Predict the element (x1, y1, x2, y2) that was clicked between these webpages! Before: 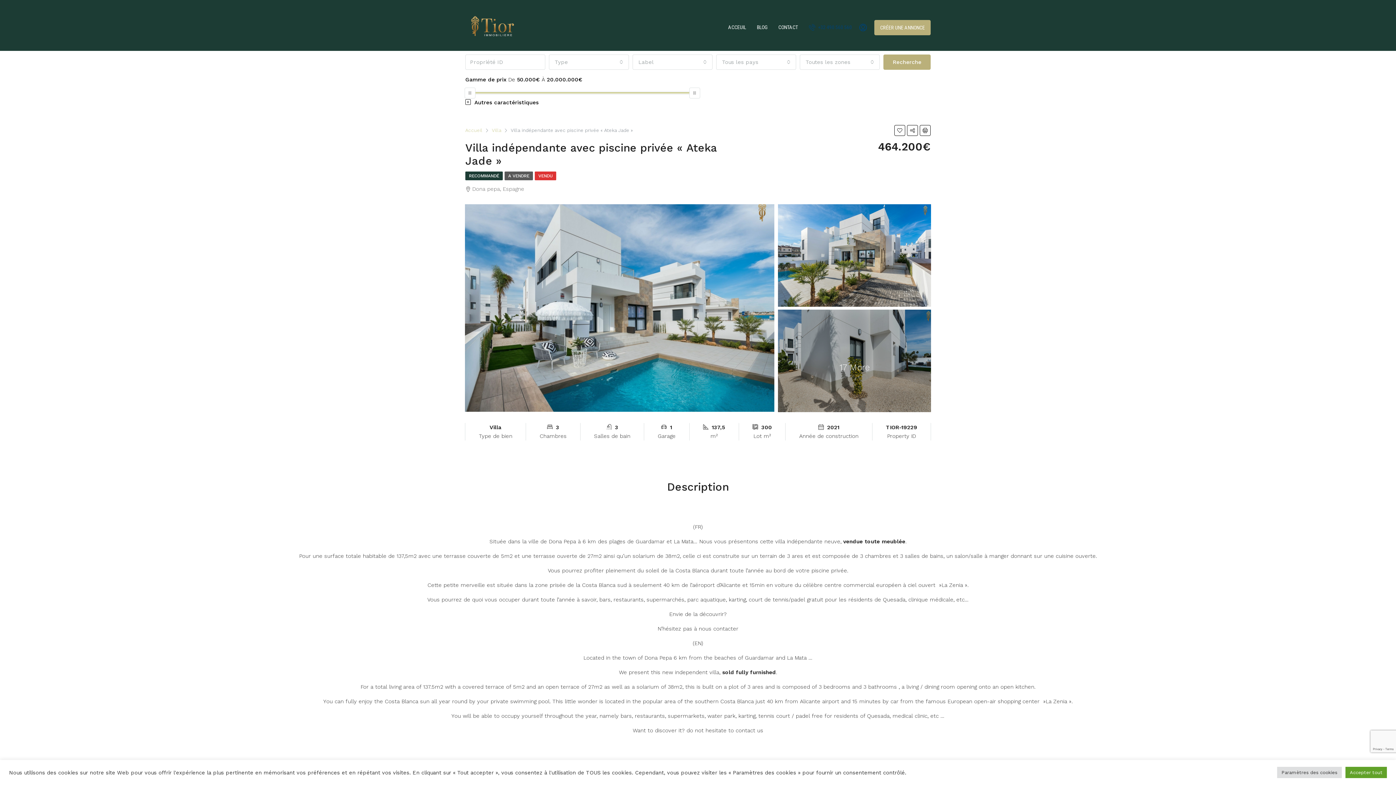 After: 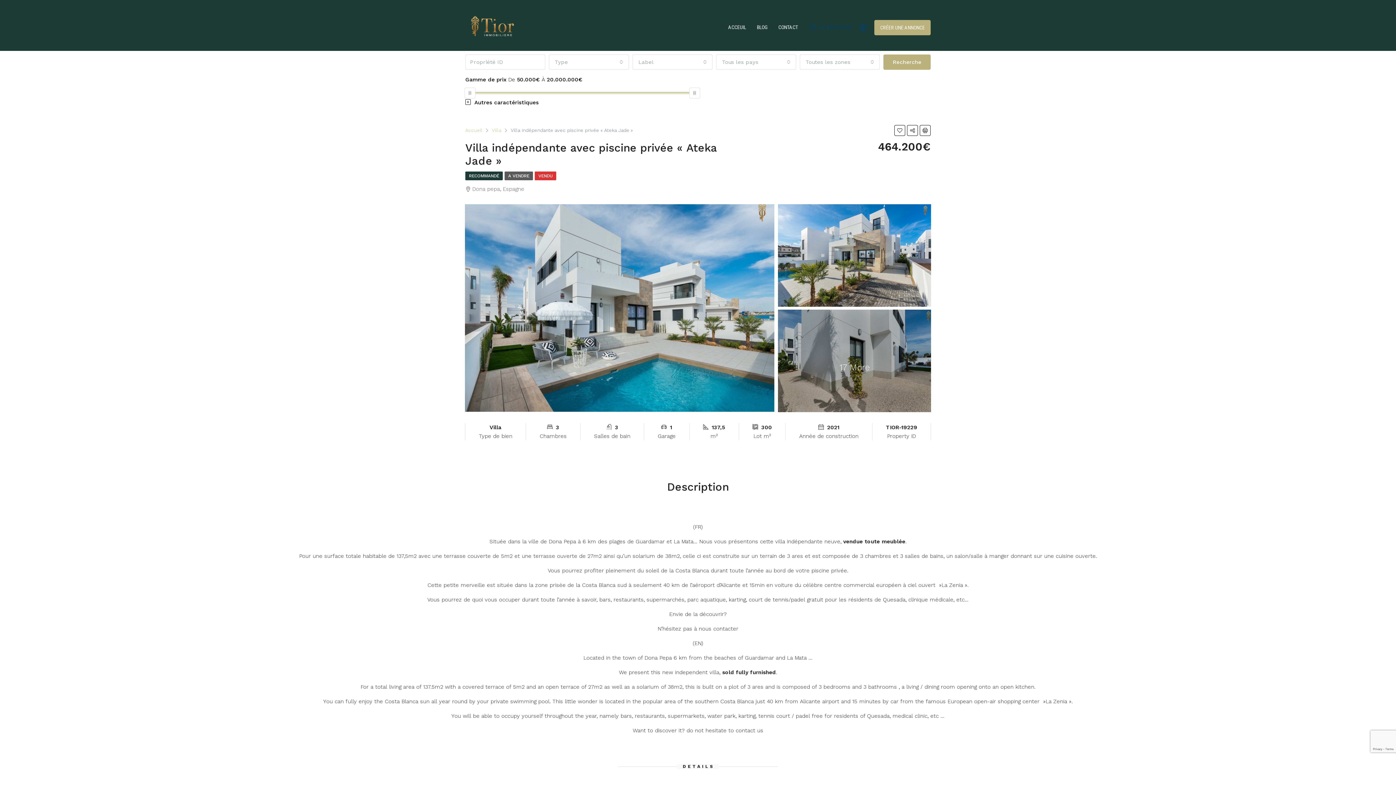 Action: label: Accepter tout bbox: (1345, 767, 1387, 778)